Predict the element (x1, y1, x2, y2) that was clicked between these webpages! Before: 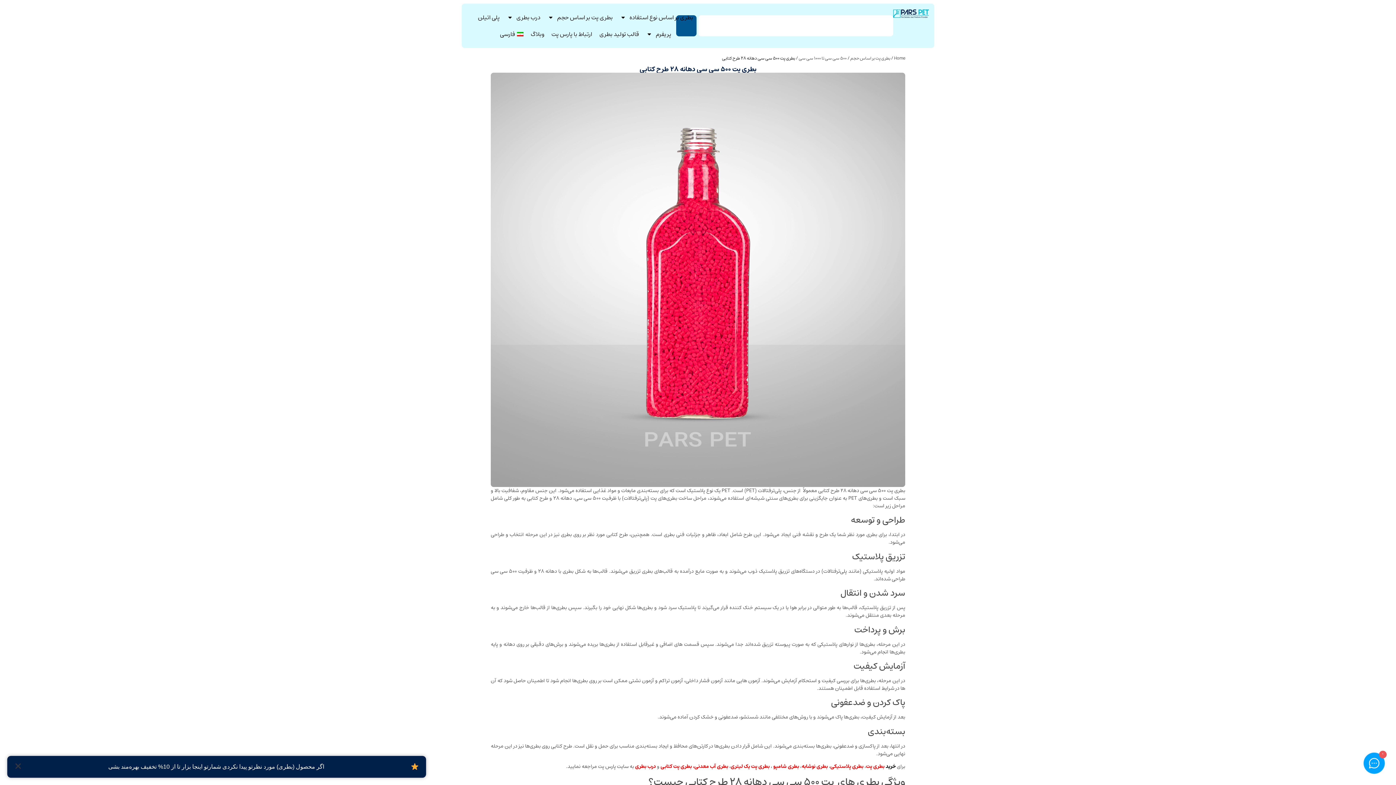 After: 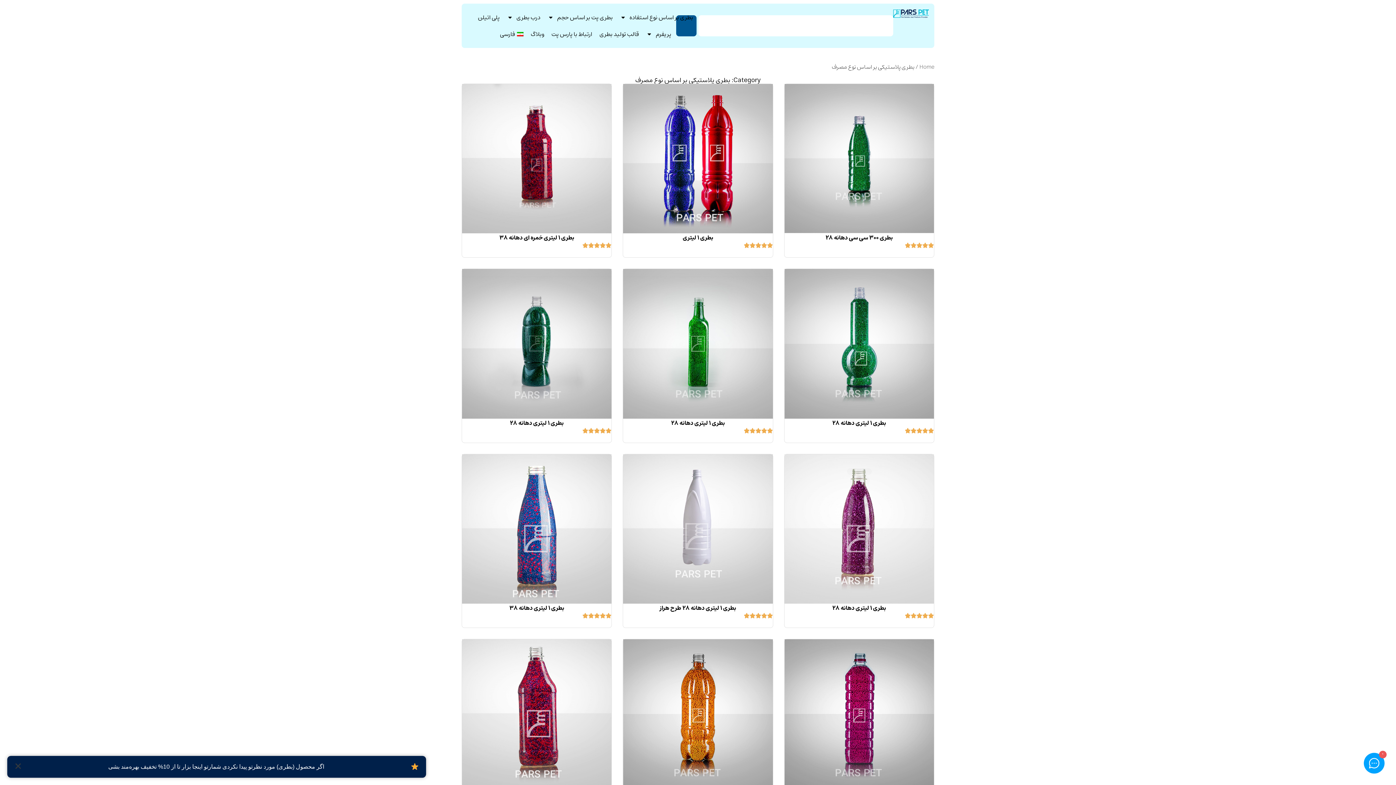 Action: bbox: (830, 762, 863, 771) label: بطری پلاستیکی